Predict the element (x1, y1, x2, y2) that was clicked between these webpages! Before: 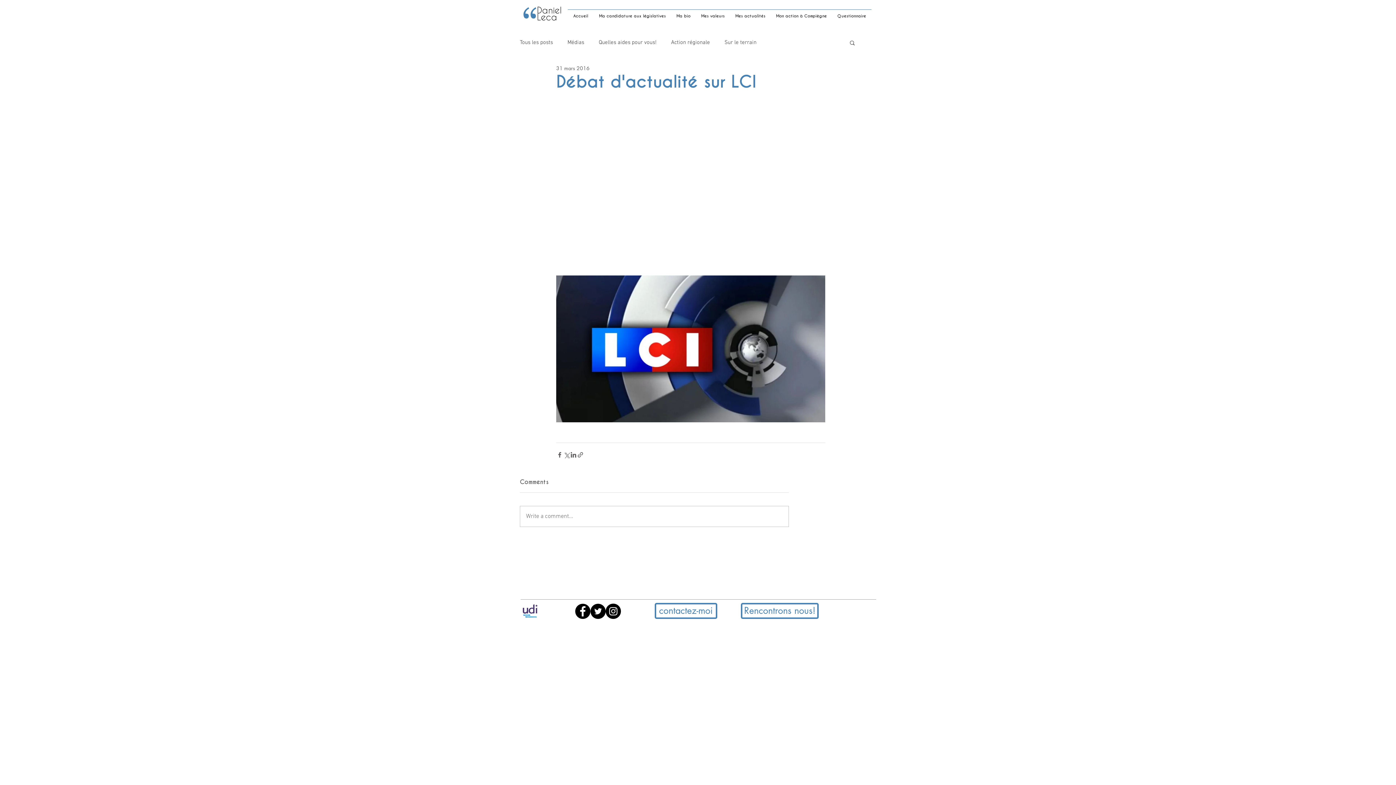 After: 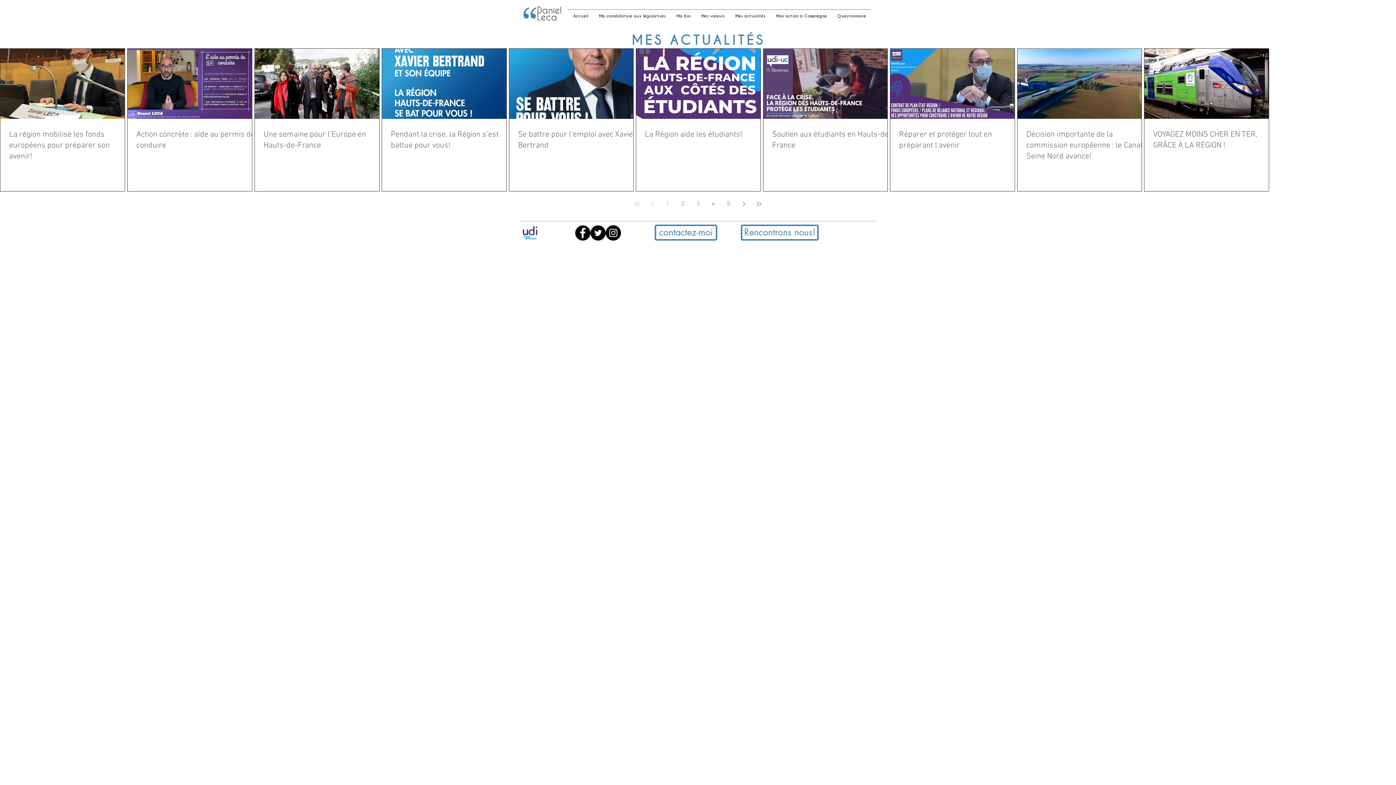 Action: label: Action régionale bbox: (671, 38, 710, 46)